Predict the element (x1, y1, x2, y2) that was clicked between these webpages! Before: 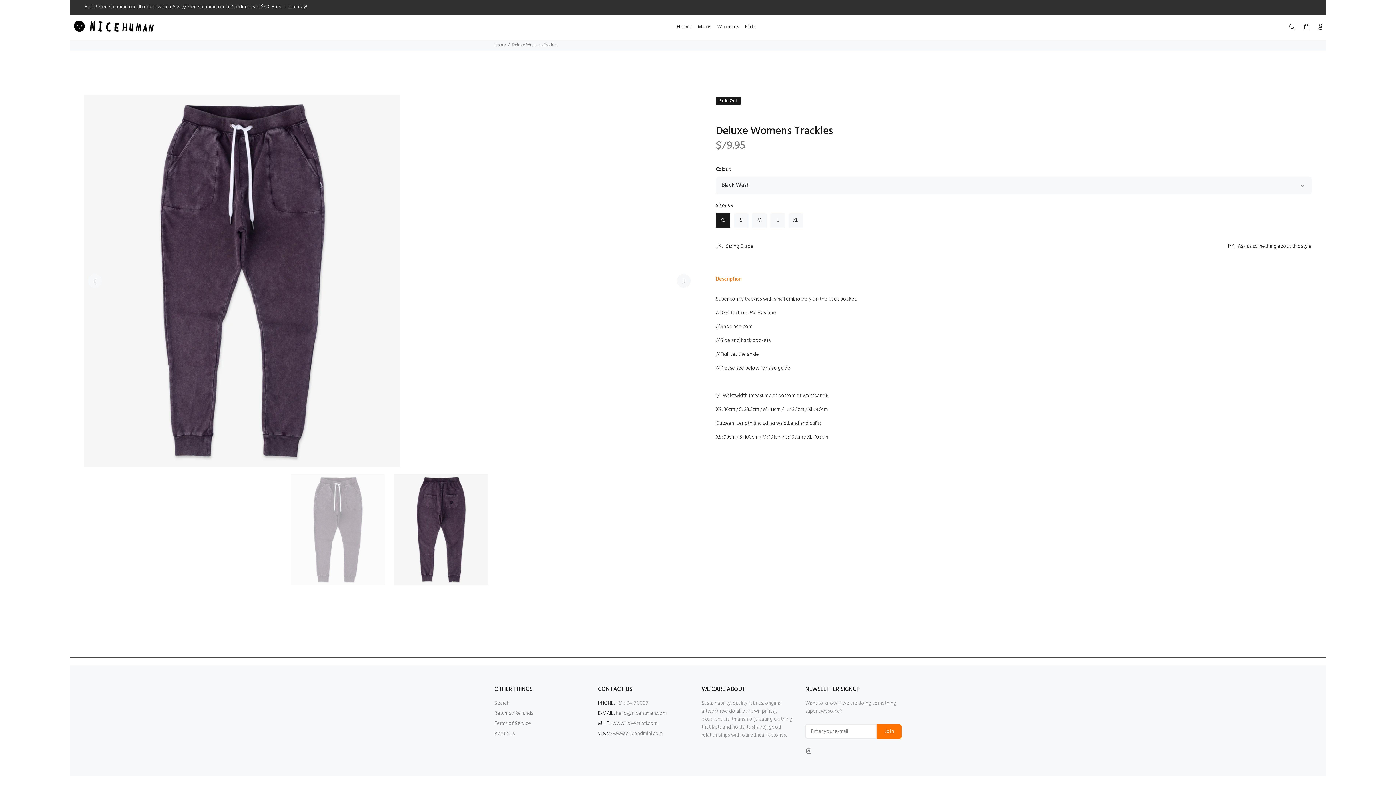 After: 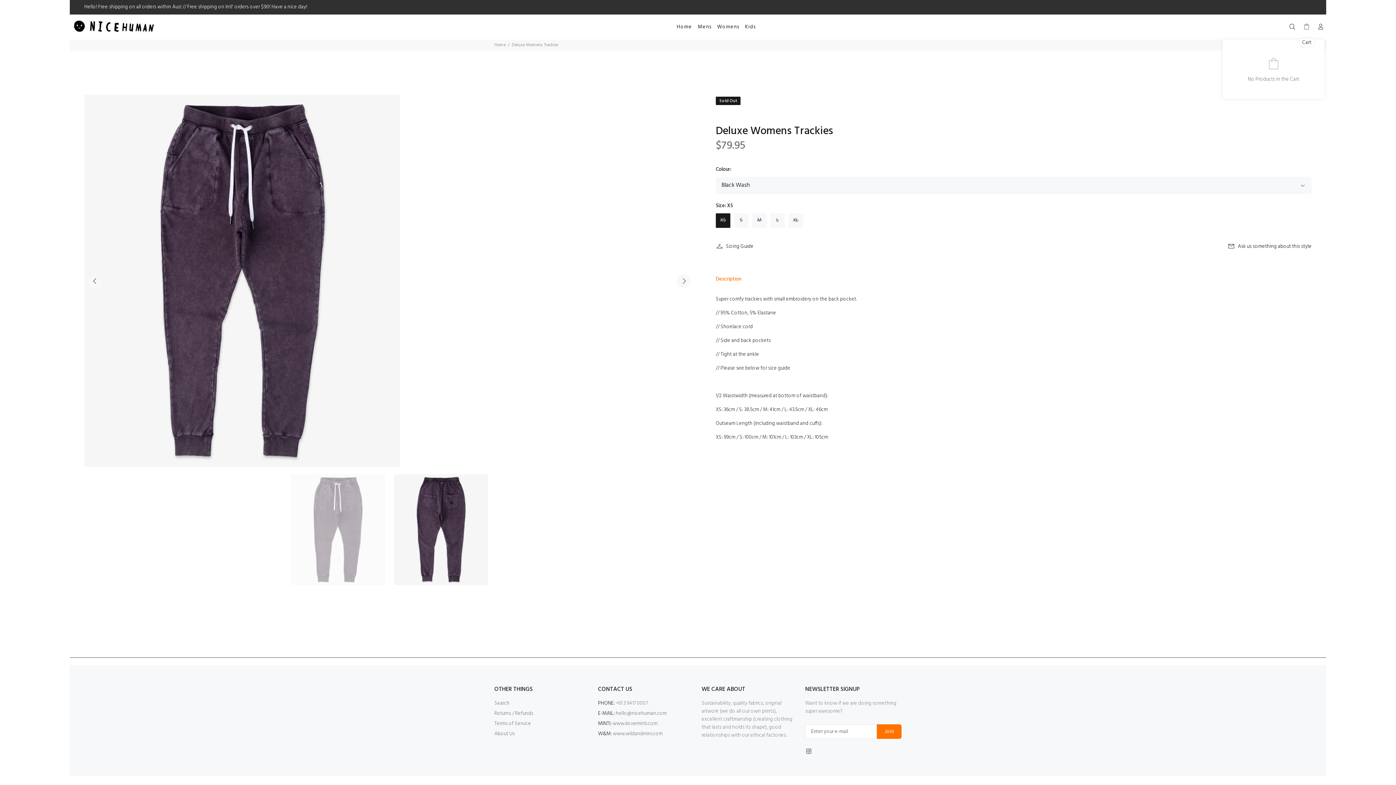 Action: bbox: (1300, 21, 1313, 33)